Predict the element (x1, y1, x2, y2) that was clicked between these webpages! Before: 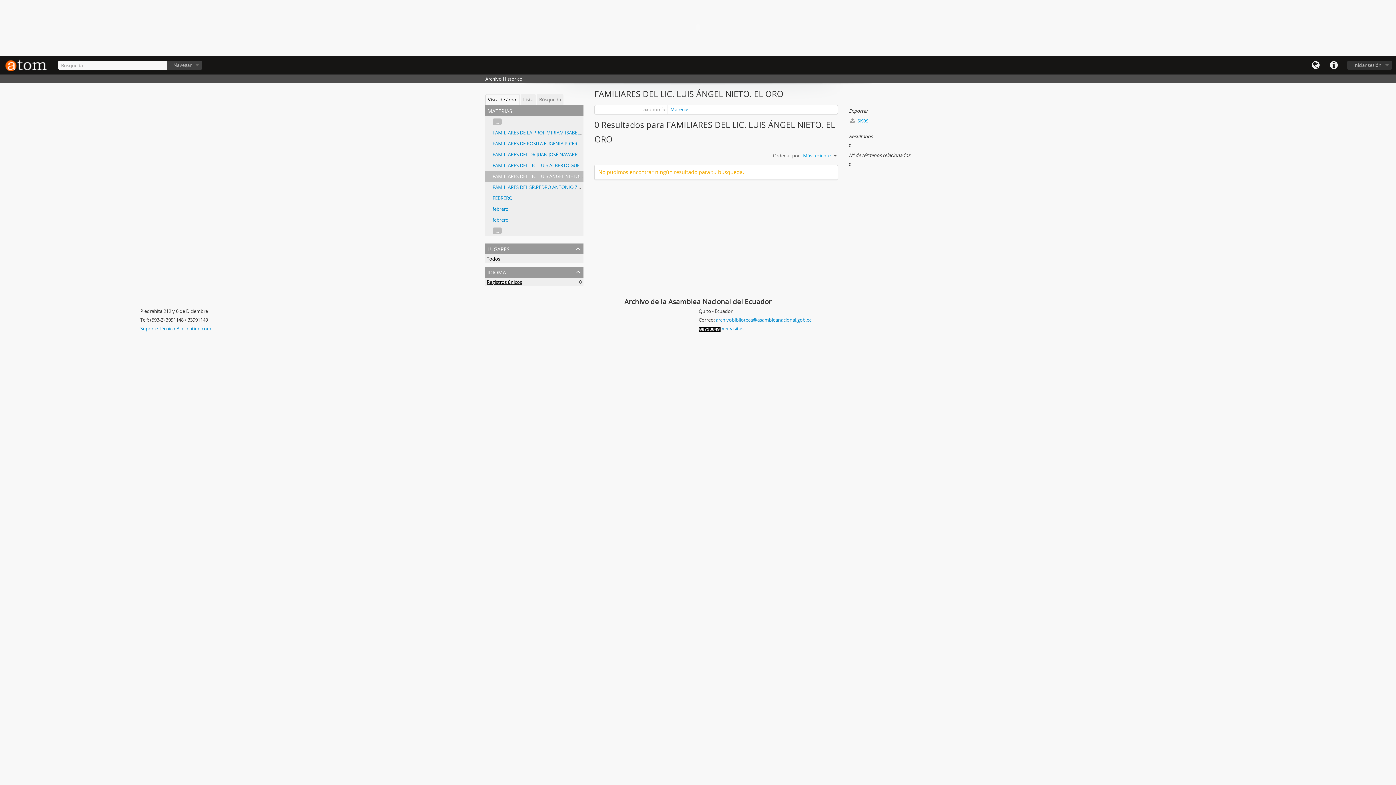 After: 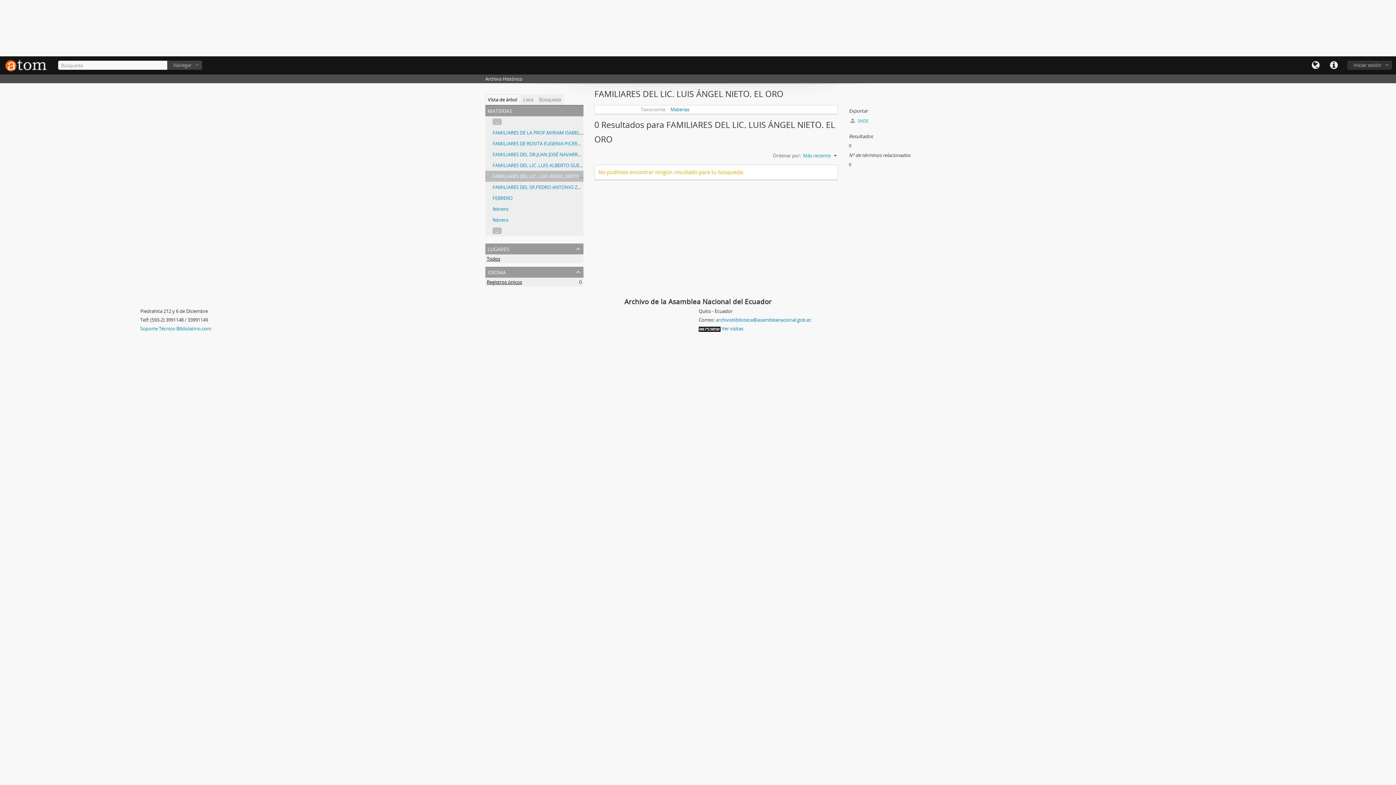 Action: bbox: (486, 278, 522, 285) label: Registros únicos